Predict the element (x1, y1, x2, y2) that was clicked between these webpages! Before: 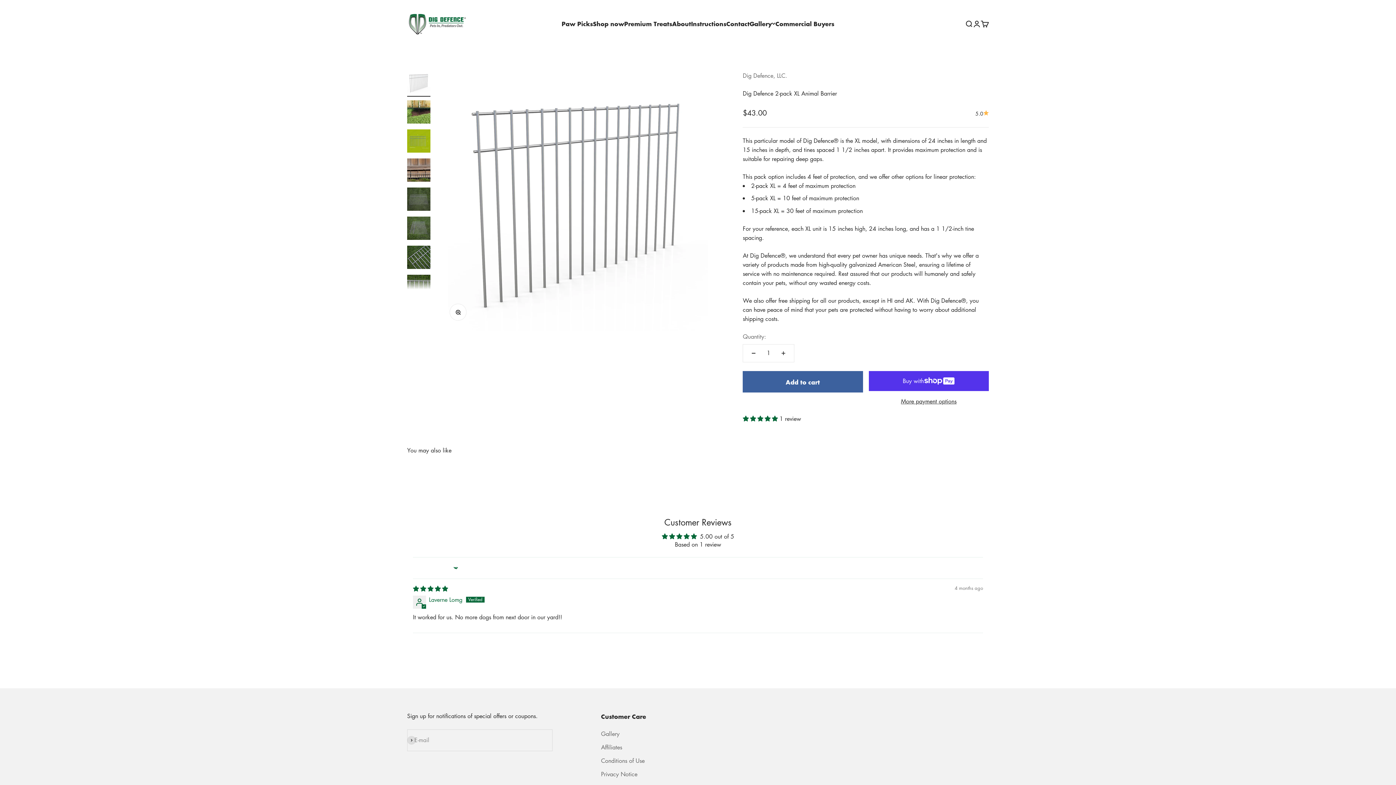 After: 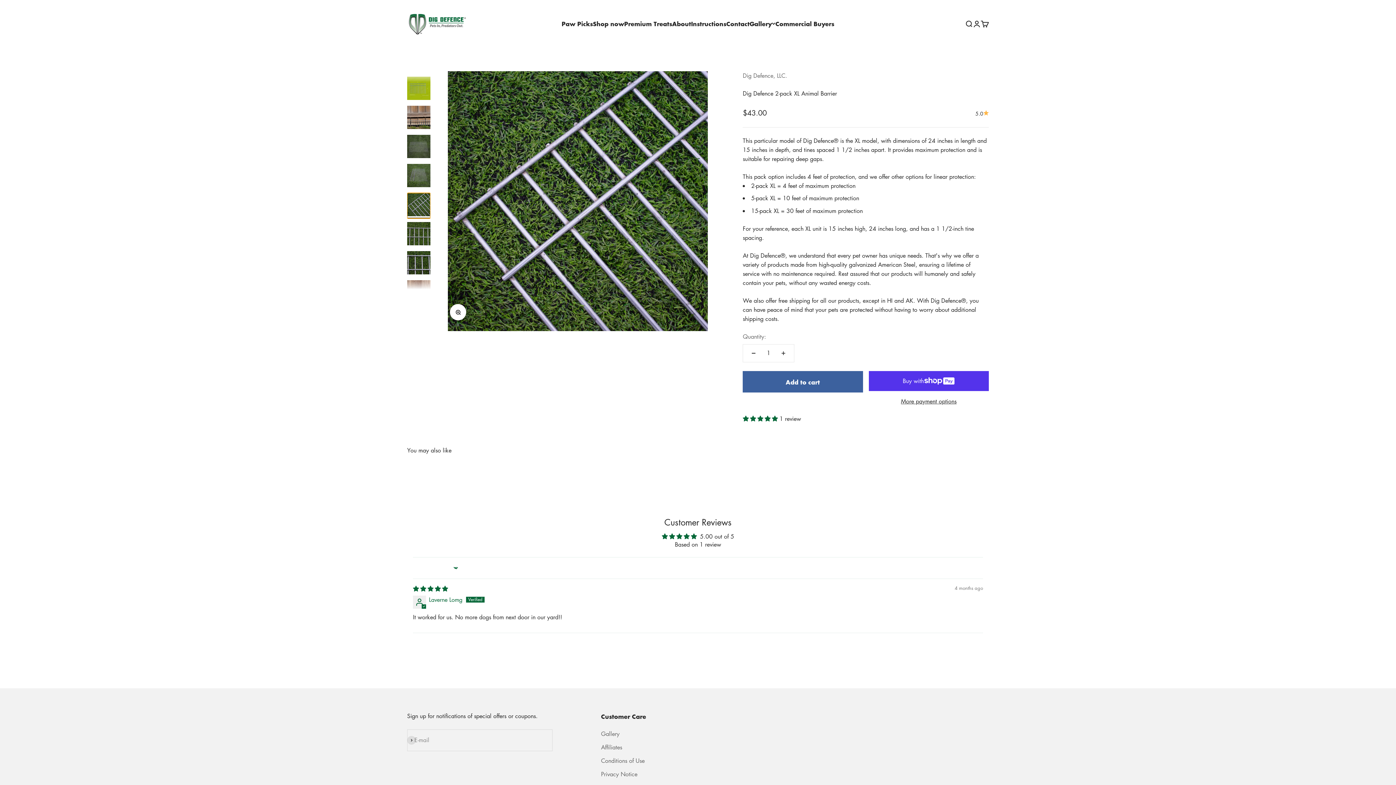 Action: bbox: (407, 245, 430, 271) label: Go to item 7